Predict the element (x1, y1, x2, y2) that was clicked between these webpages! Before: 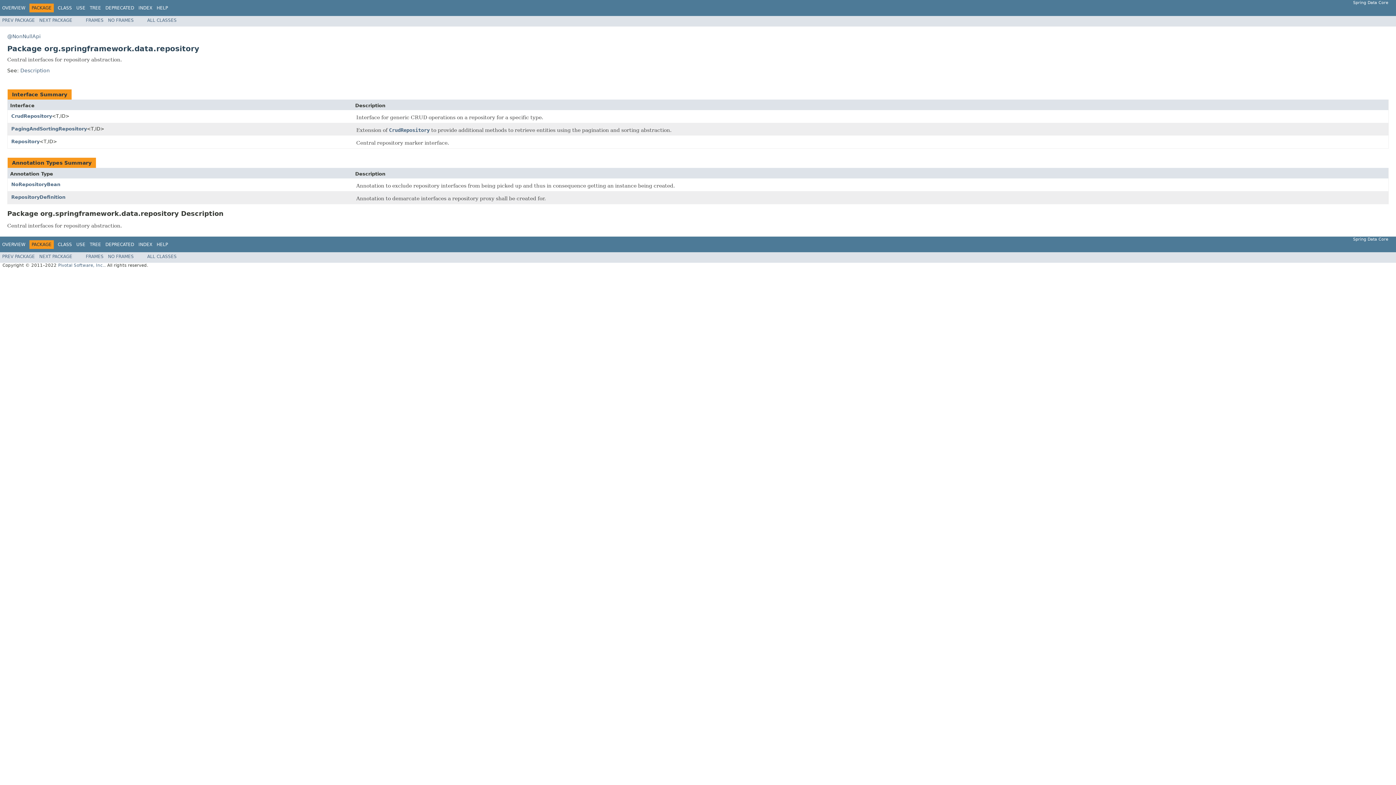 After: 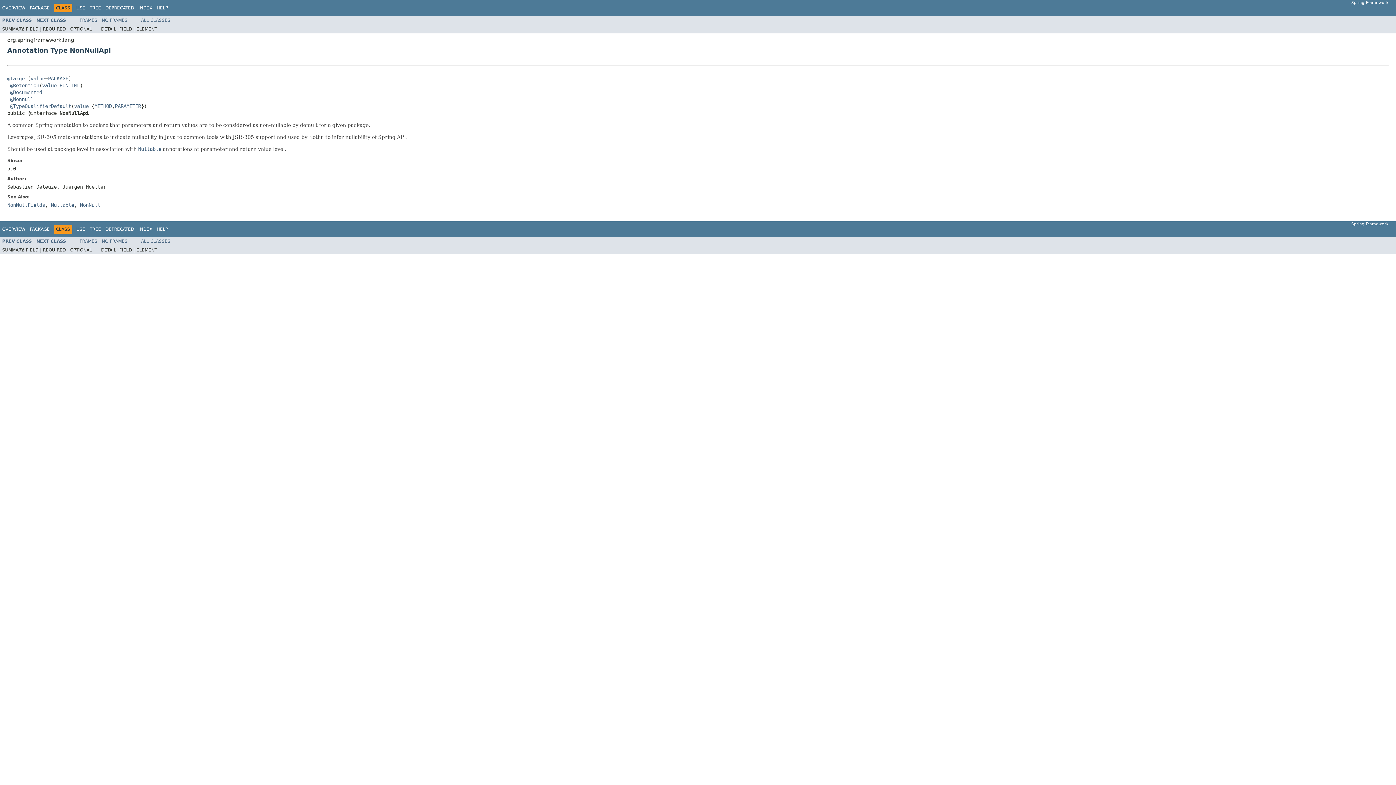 Action: label: @NonNullApi bbox: (7, 33, 40, 39)